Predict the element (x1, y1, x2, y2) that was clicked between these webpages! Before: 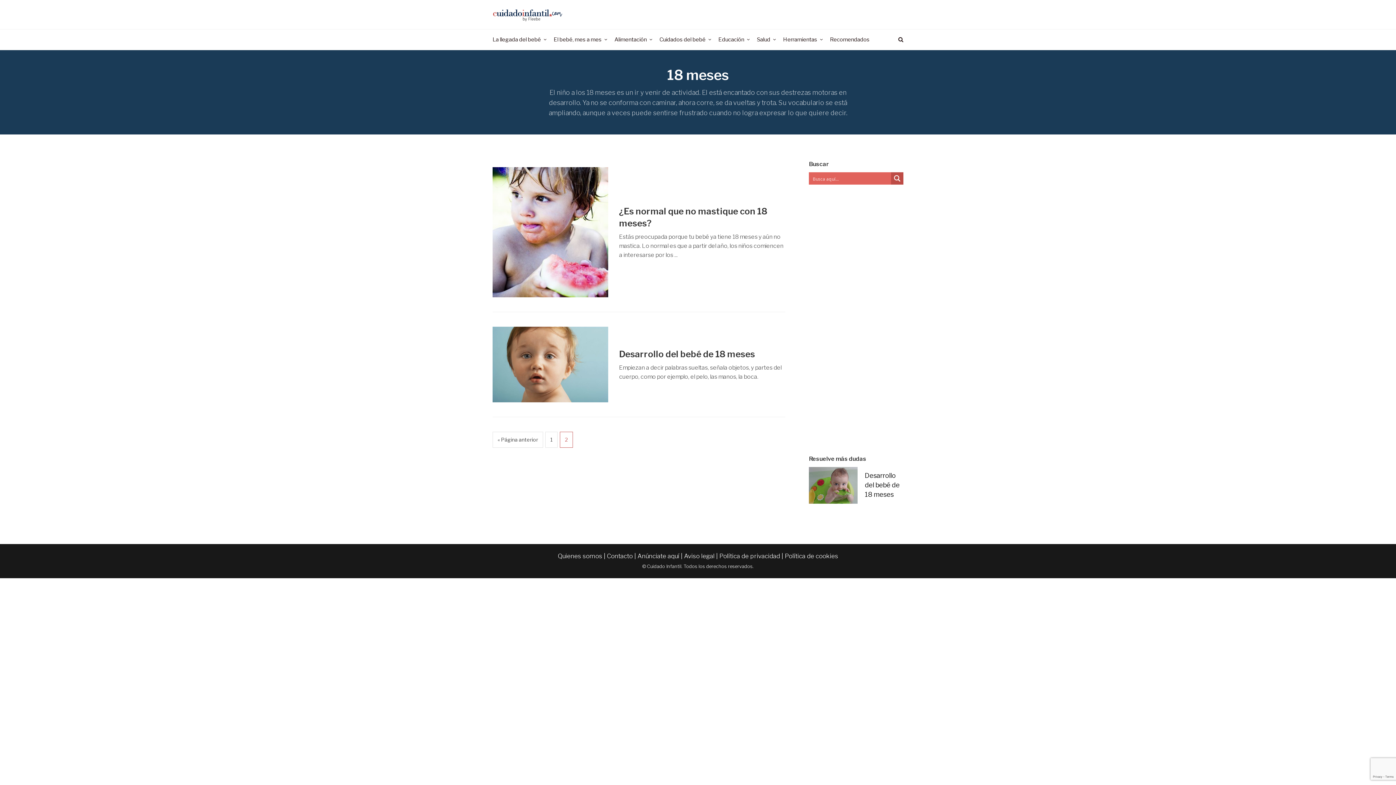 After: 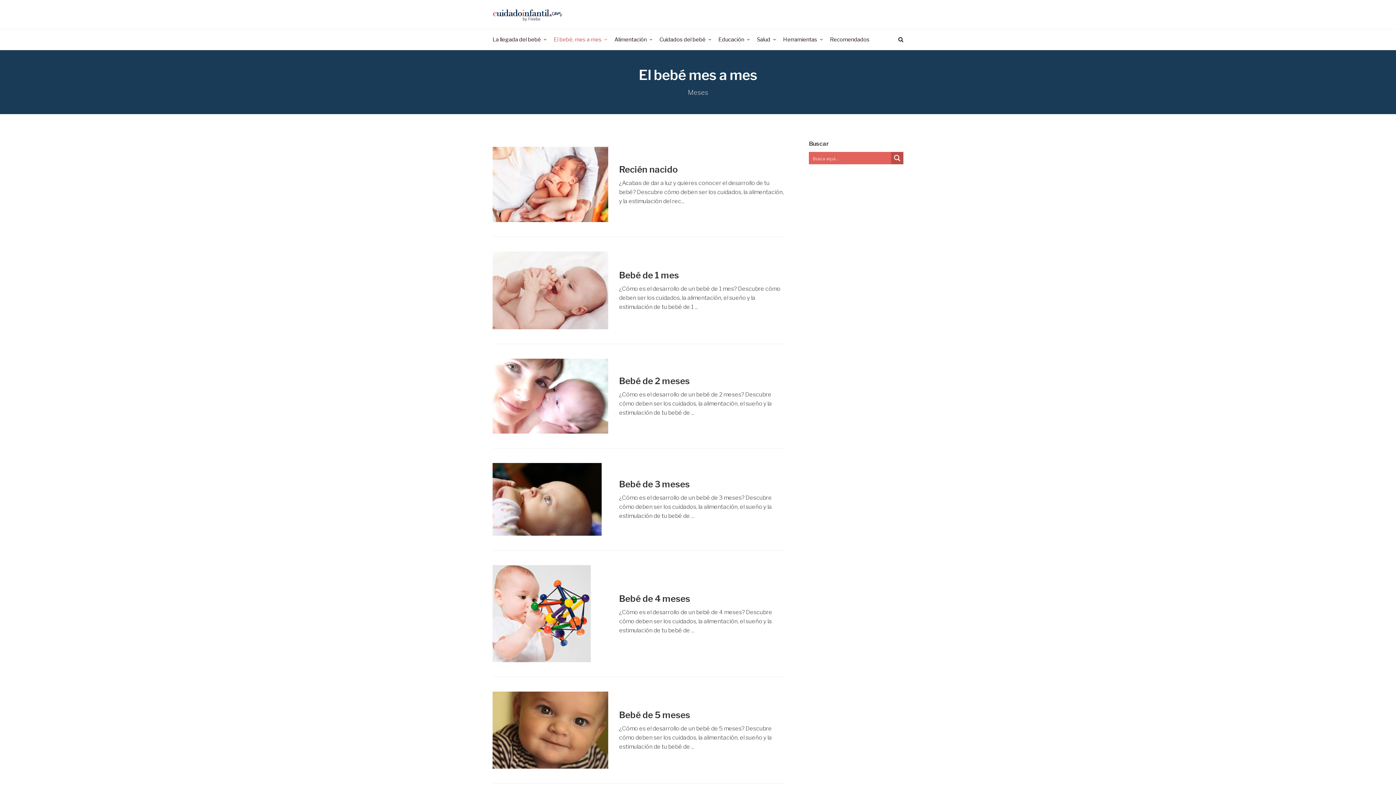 Action: label: El bebé, mes a mes bbox: (550, 29, 610, 49)